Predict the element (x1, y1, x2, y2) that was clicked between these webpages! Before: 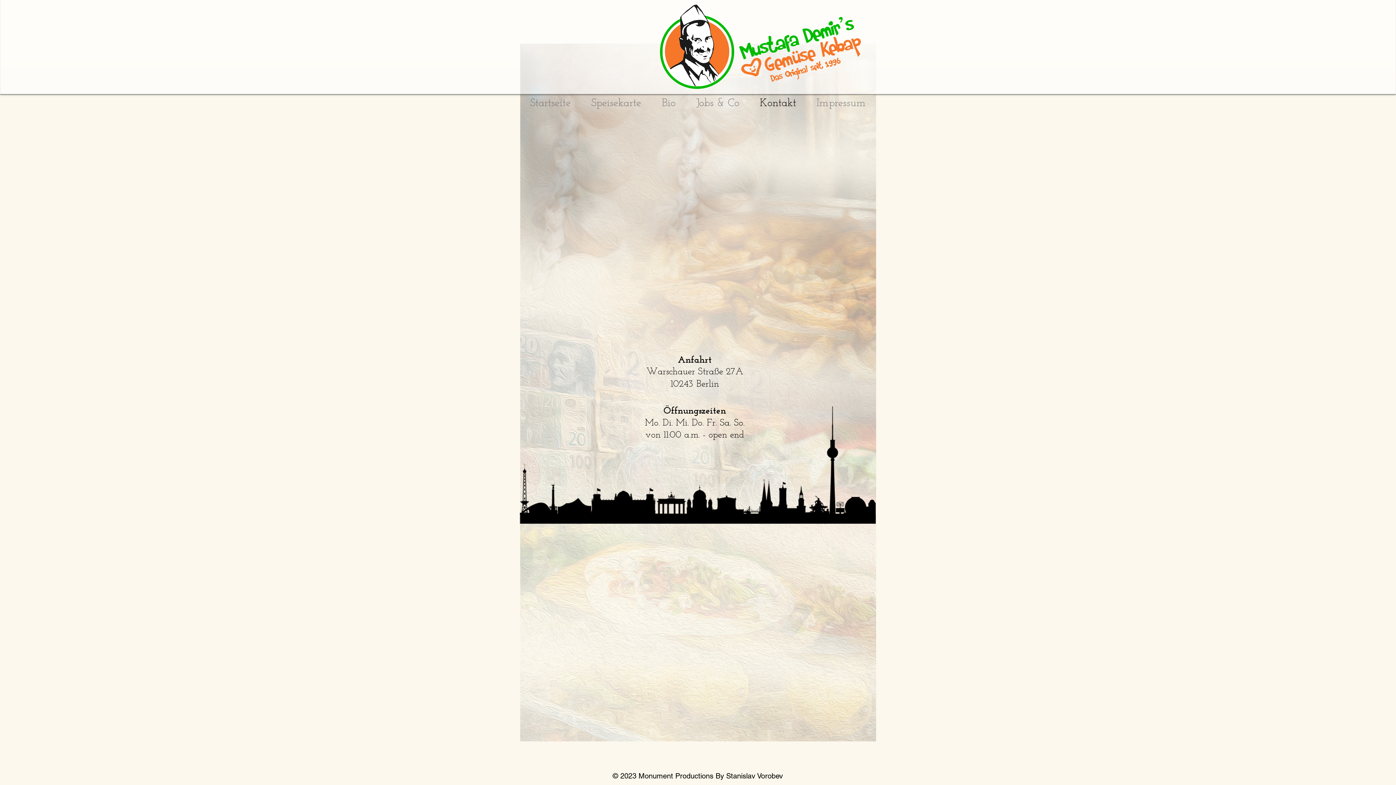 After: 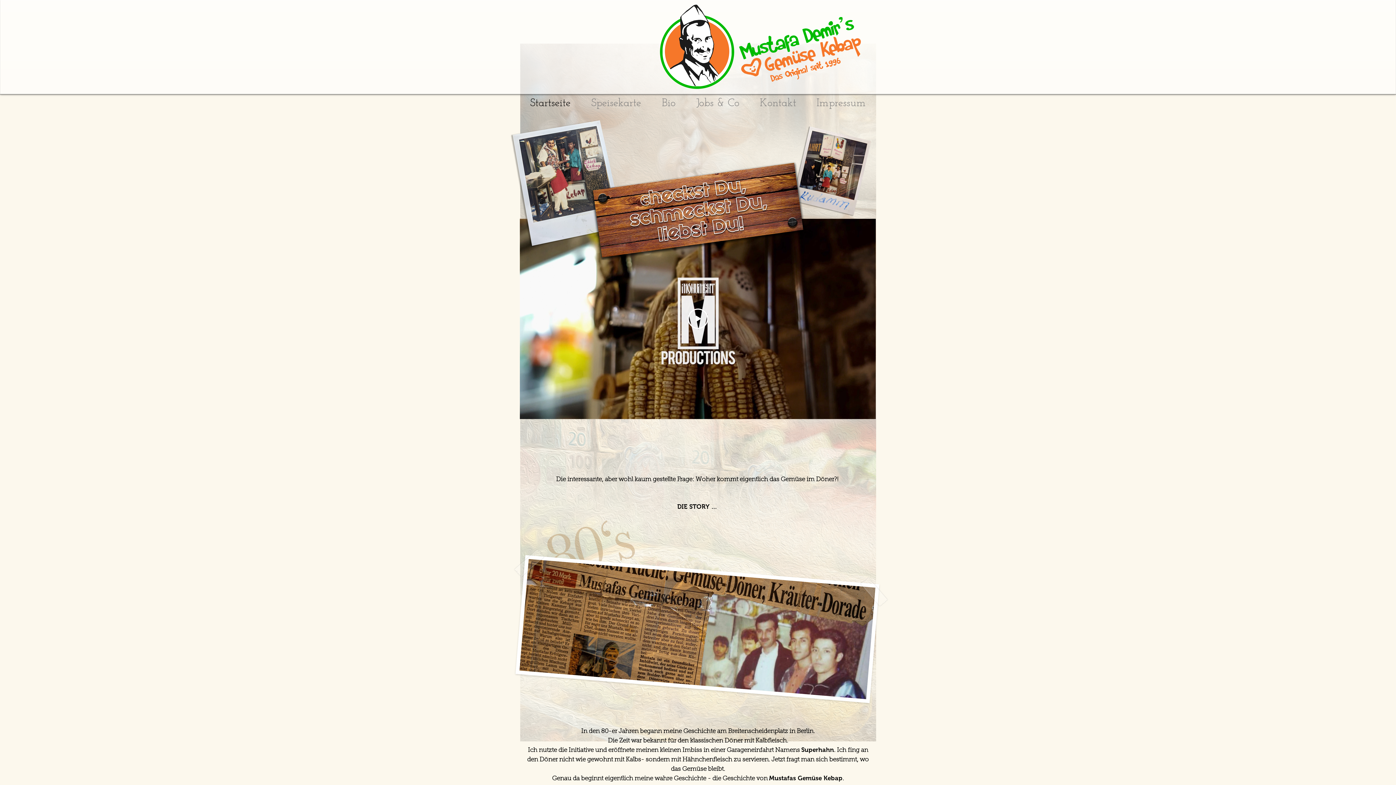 Action: bbox: (520, 94, 581, 112) label: Startseite